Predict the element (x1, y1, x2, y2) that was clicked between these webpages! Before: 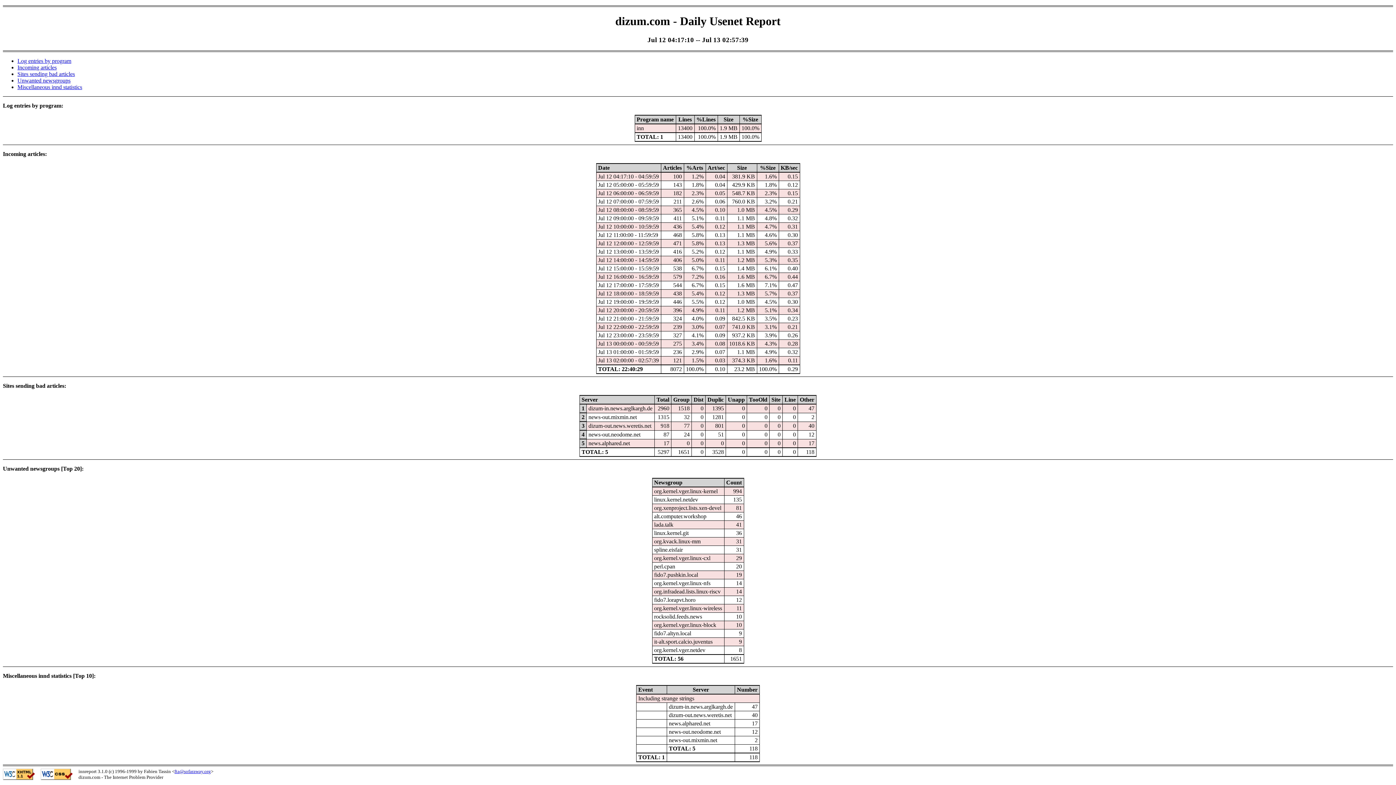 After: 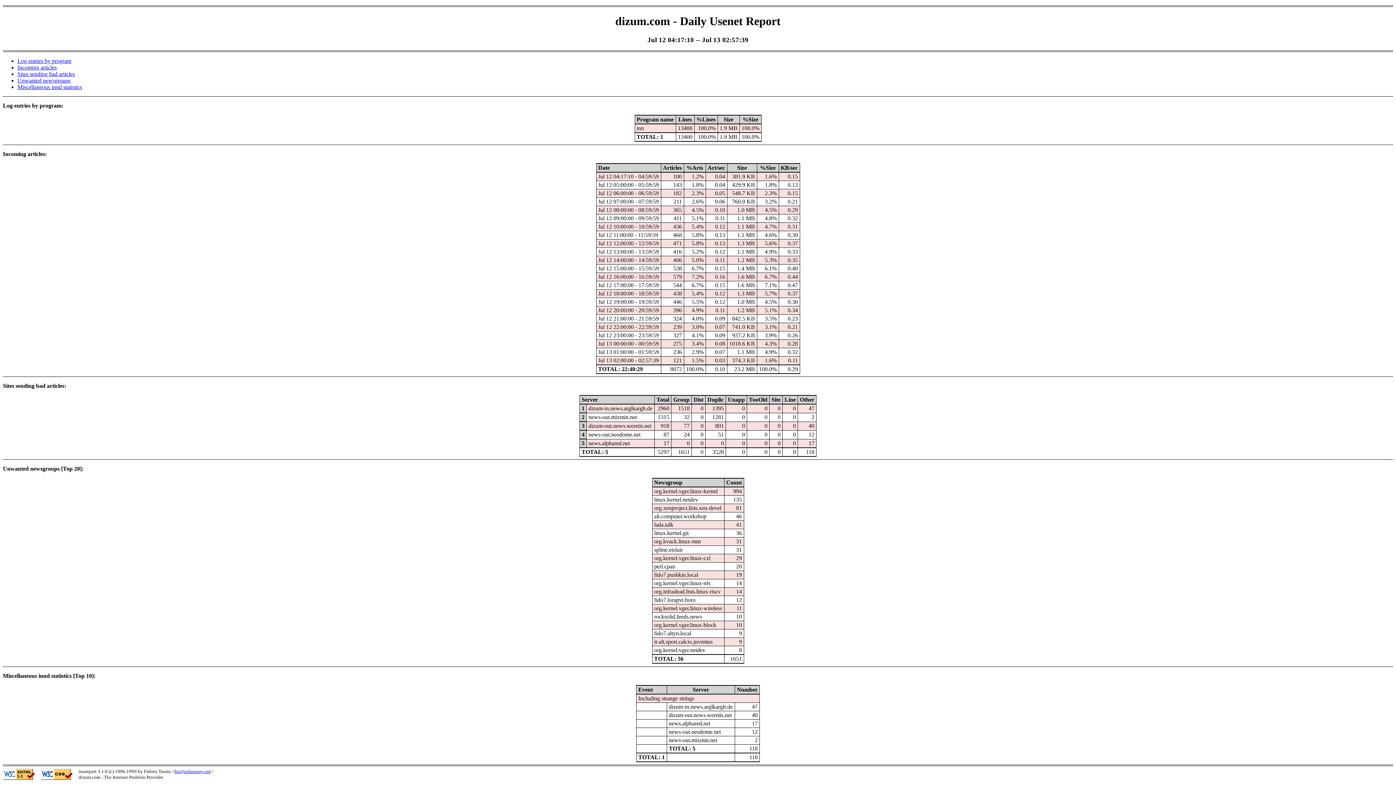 Action: label: Sites sending bad articles bbox: (17, 71, 74, 77)